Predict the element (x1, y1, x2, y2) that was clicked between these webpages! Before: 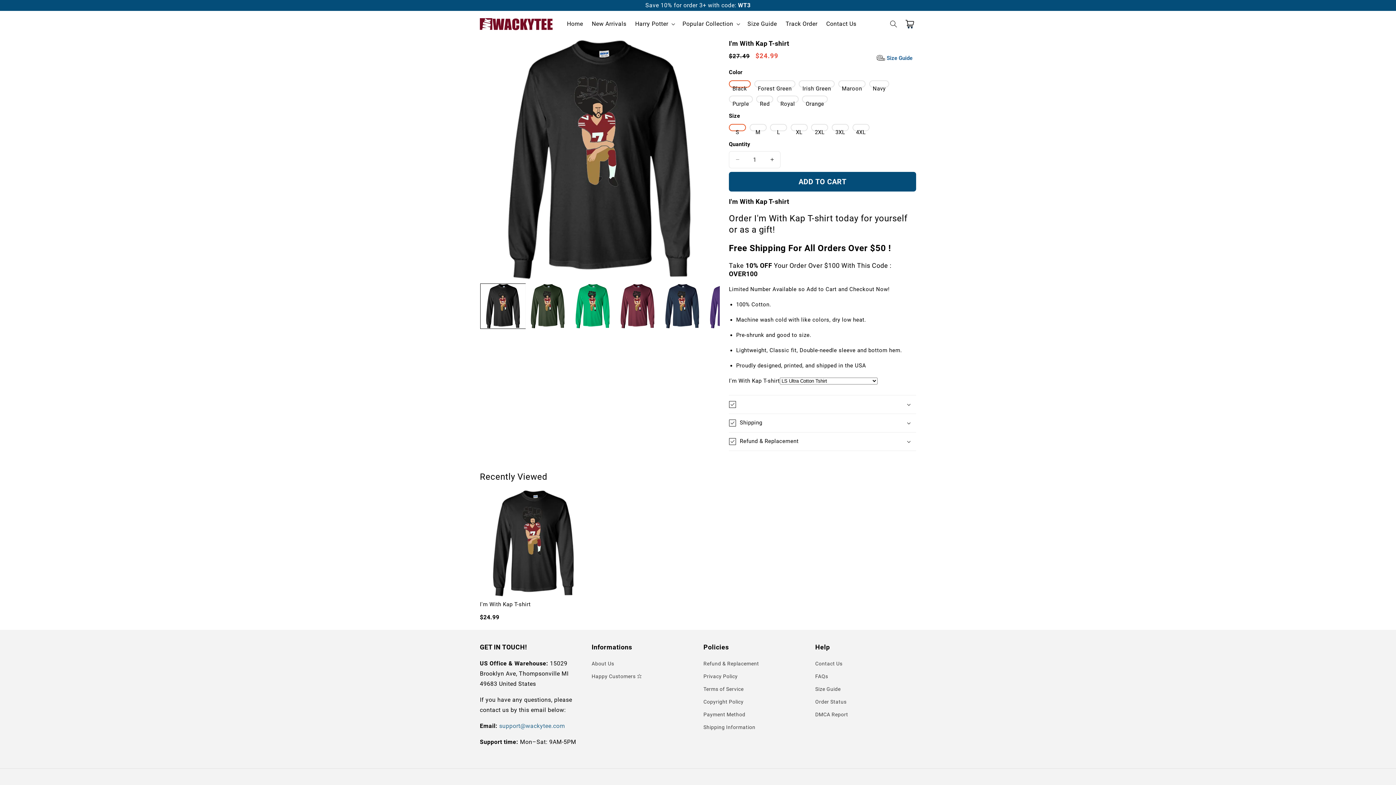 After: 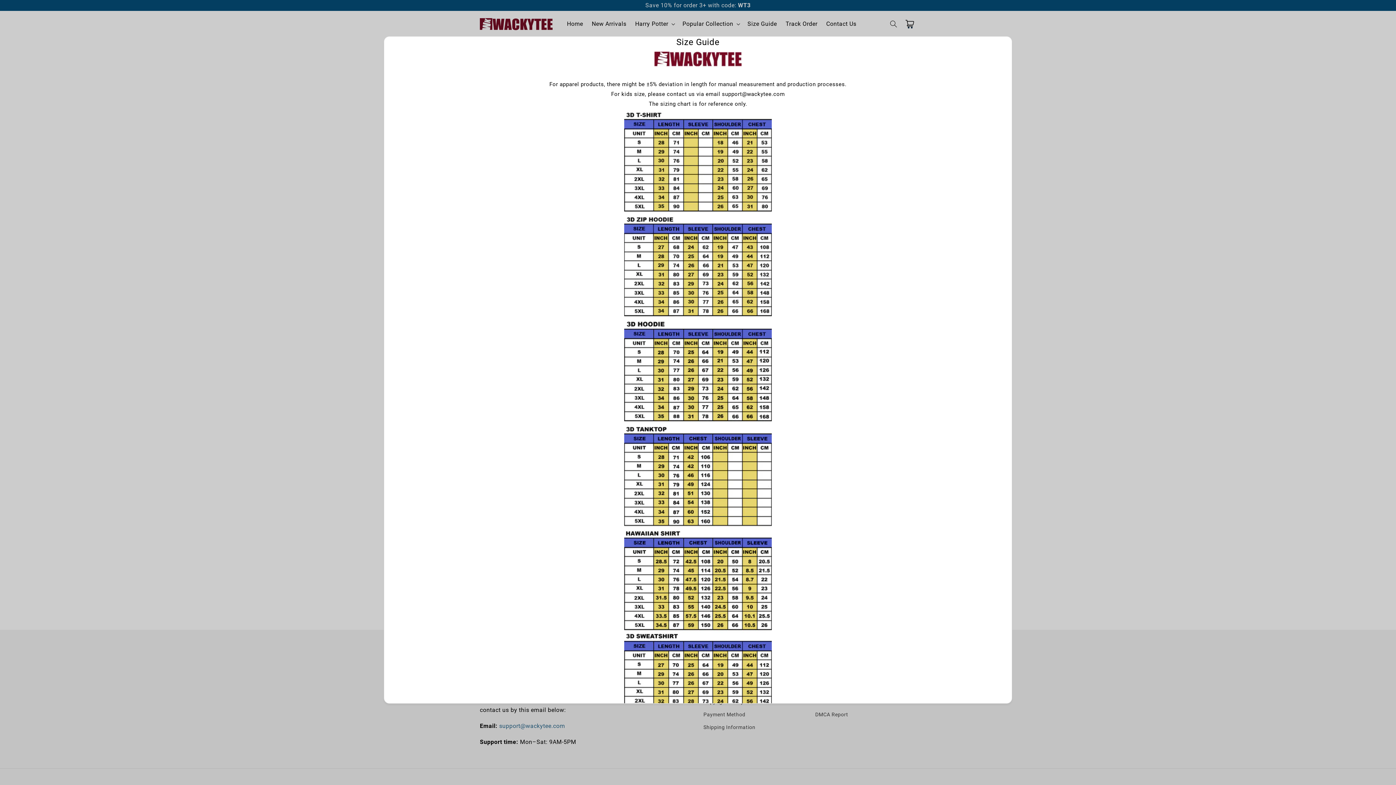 Action: label:  Size Guide bbox: (876, 50, 916, 61)